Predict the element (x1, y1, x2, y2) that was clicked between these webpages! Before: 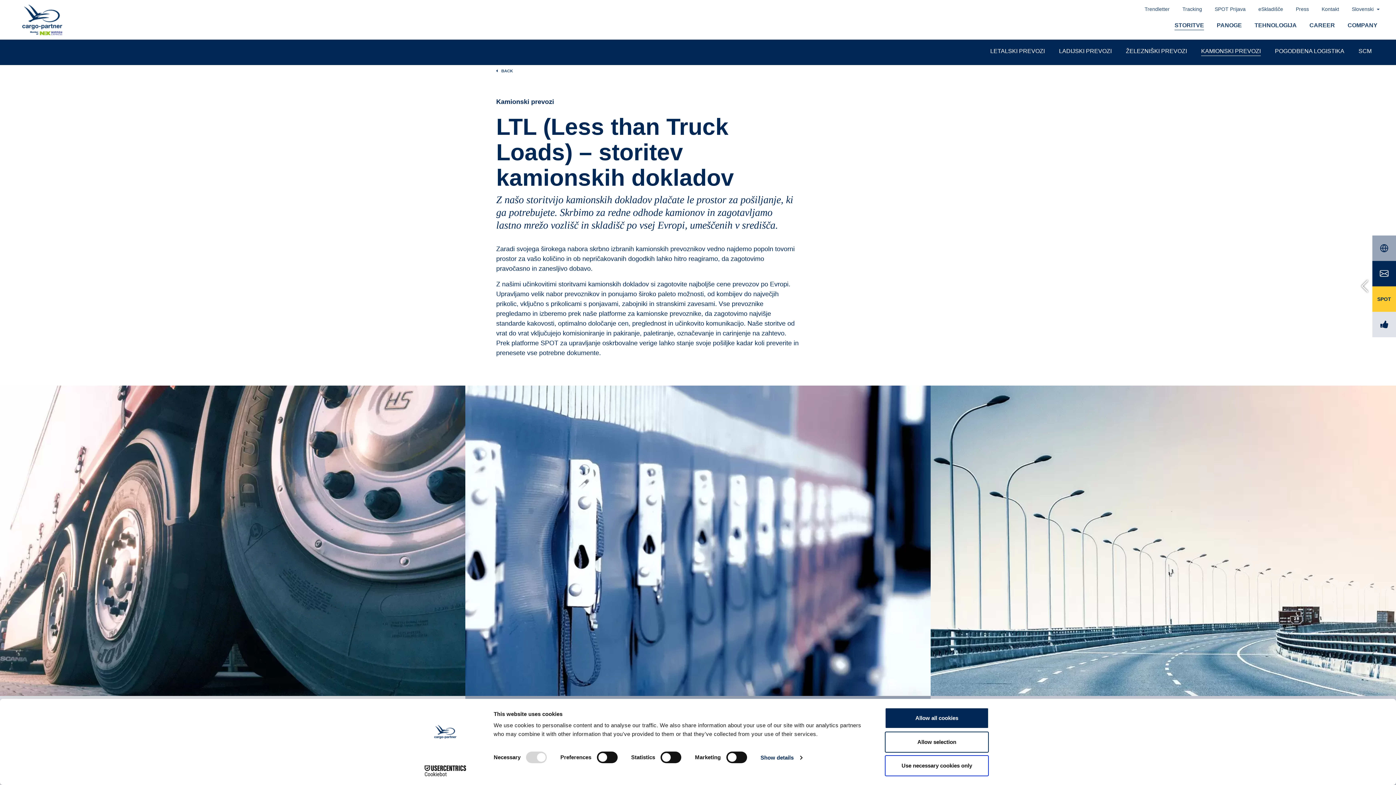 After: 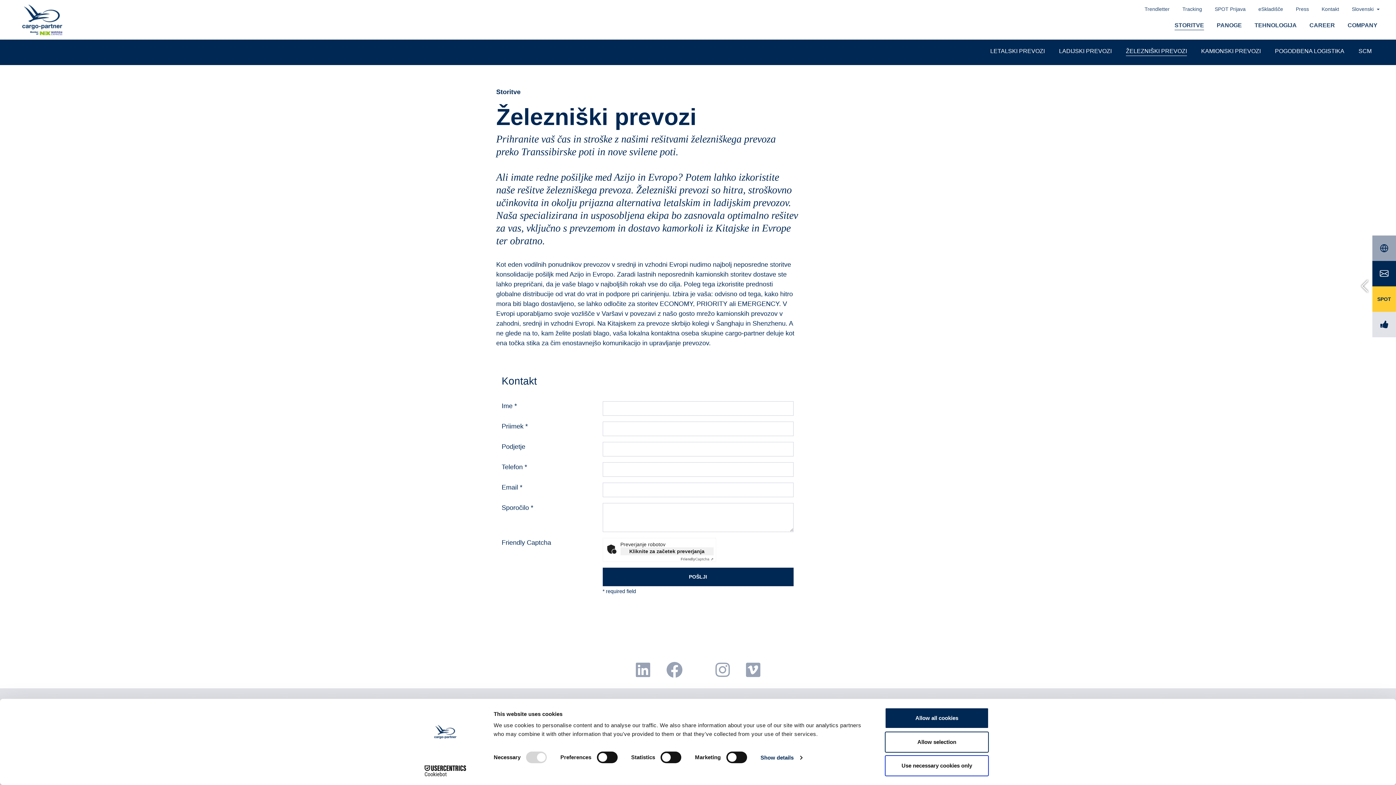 Action: label: ŽELEZNIŠKI PREVOZI bbox: (1126, 46, 1187, 55)